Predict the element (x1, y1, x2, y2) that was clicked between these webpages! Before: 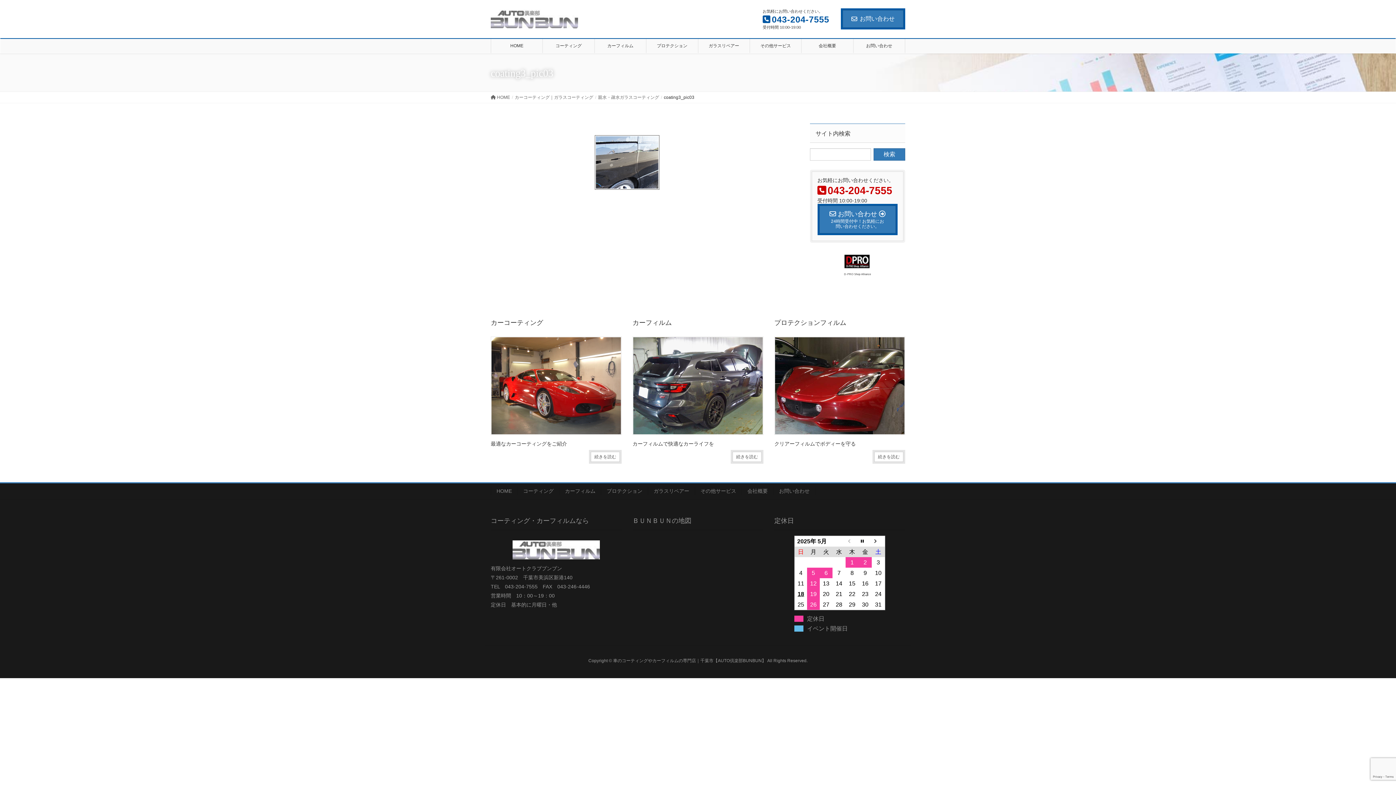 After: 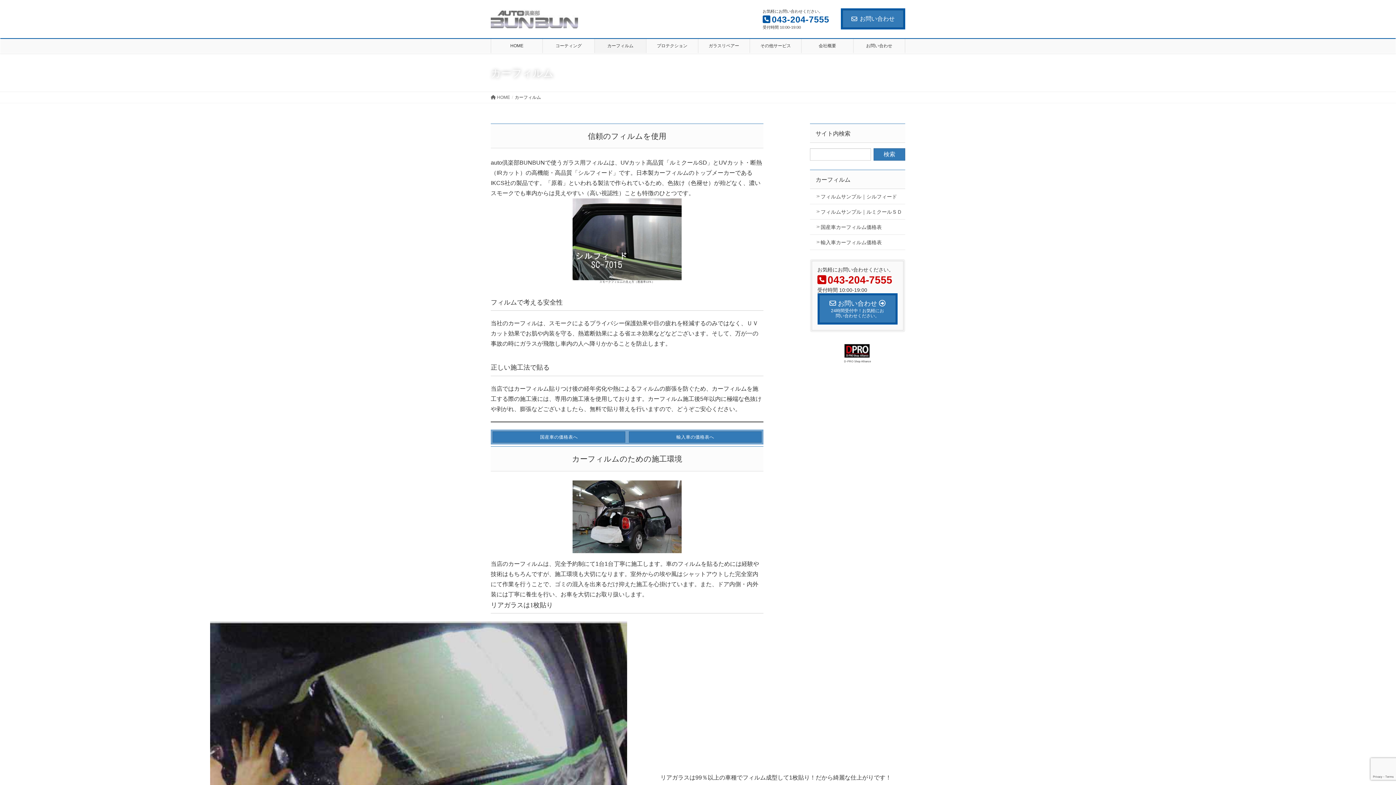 Action: bbox: (559, 487, 601, 495) label: カーフィルム